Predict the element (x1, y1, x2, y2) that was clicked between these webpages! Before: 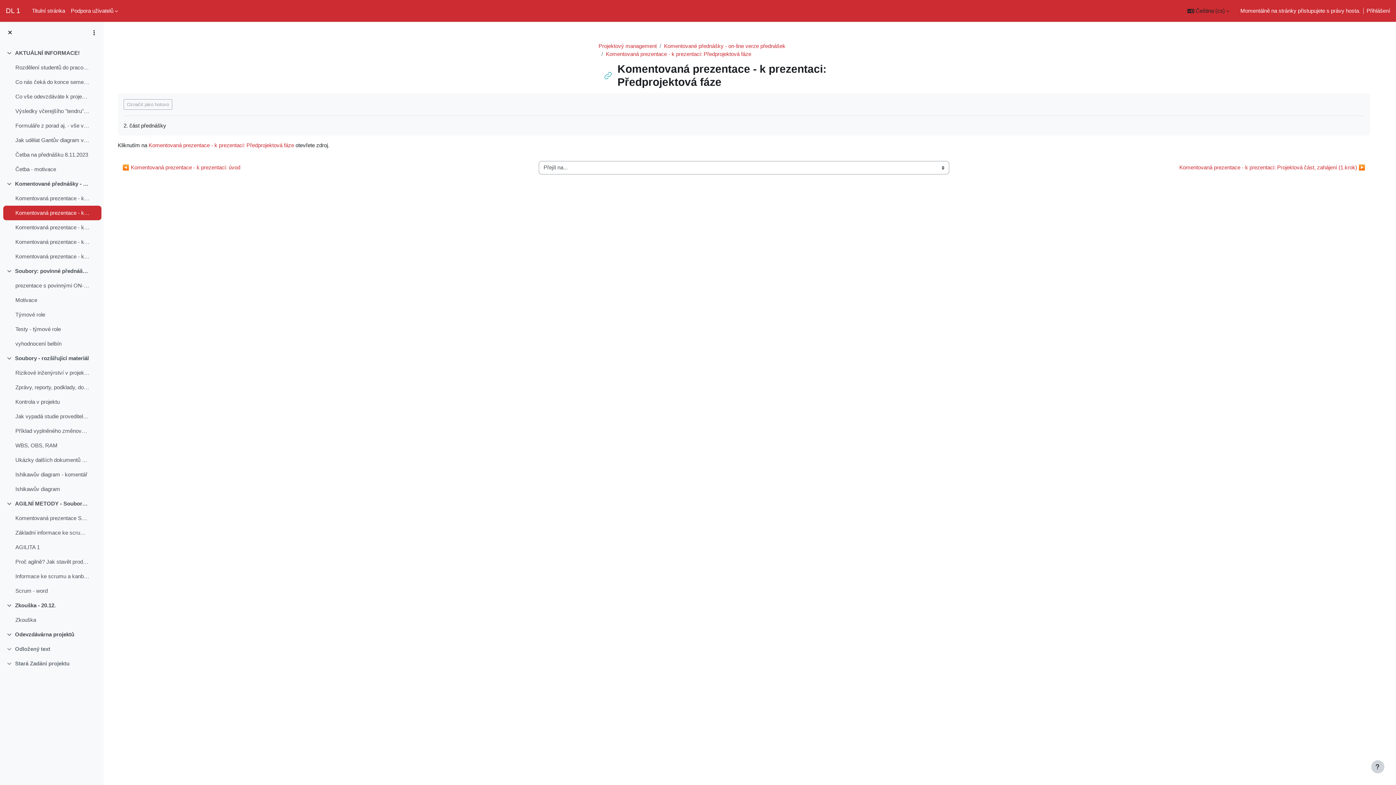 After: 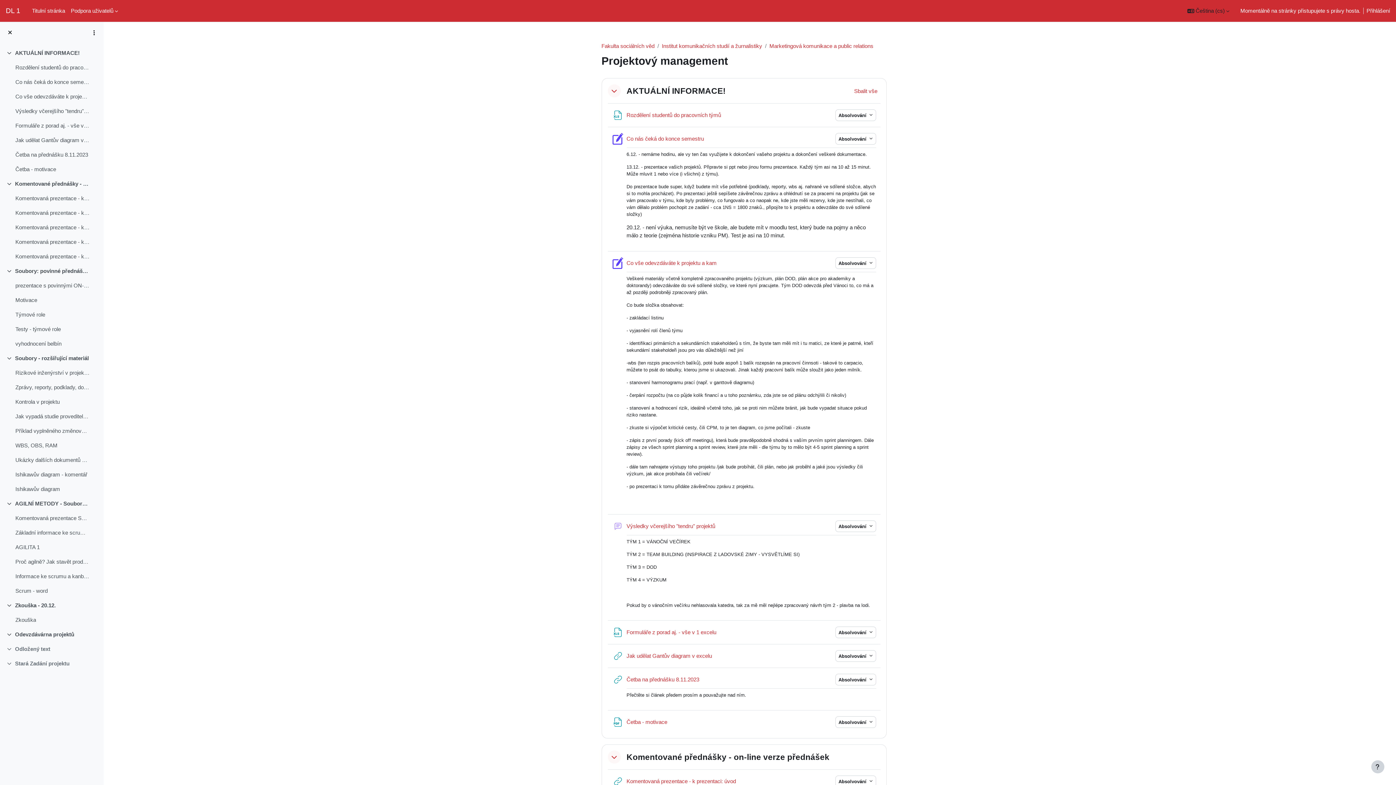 Action: bbox: (598, 42, 656, 49) label: Projektový management